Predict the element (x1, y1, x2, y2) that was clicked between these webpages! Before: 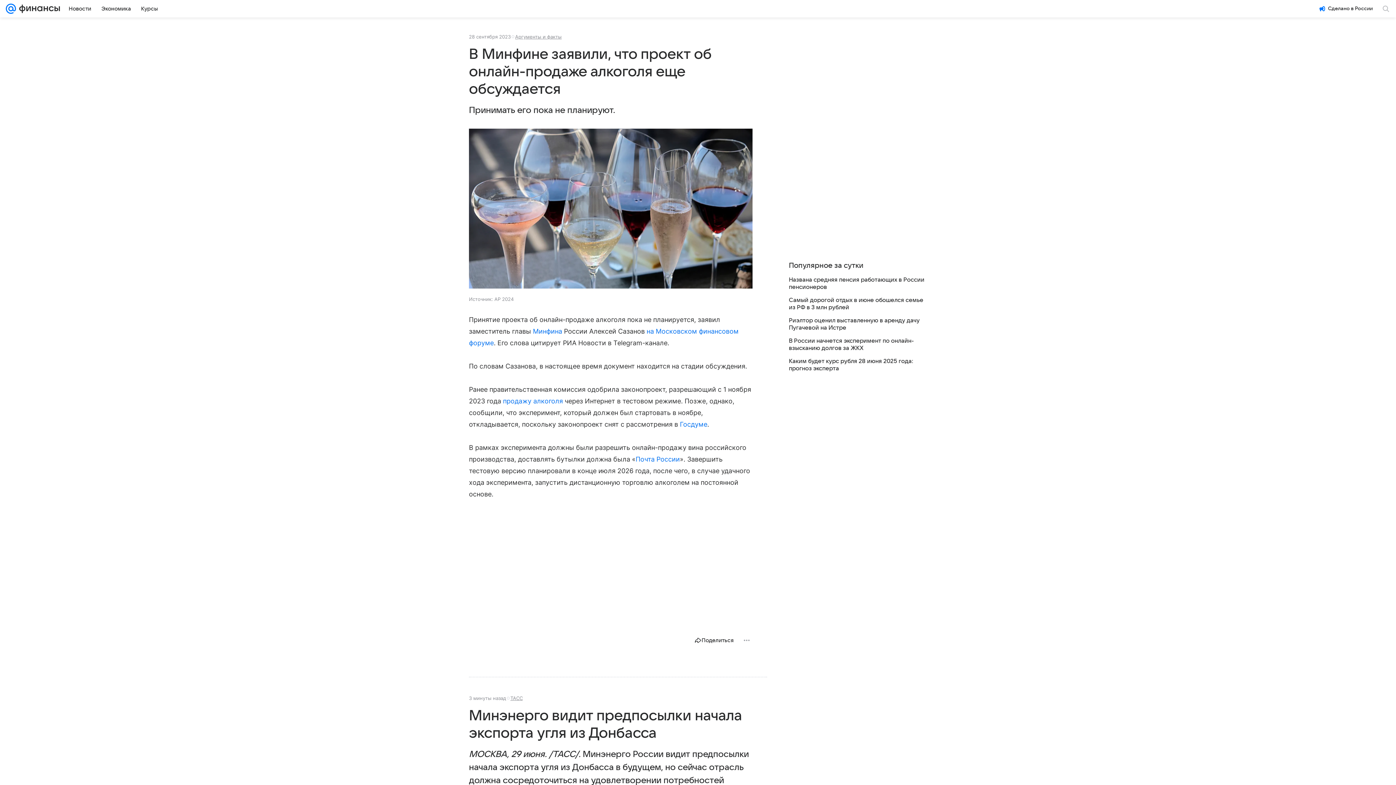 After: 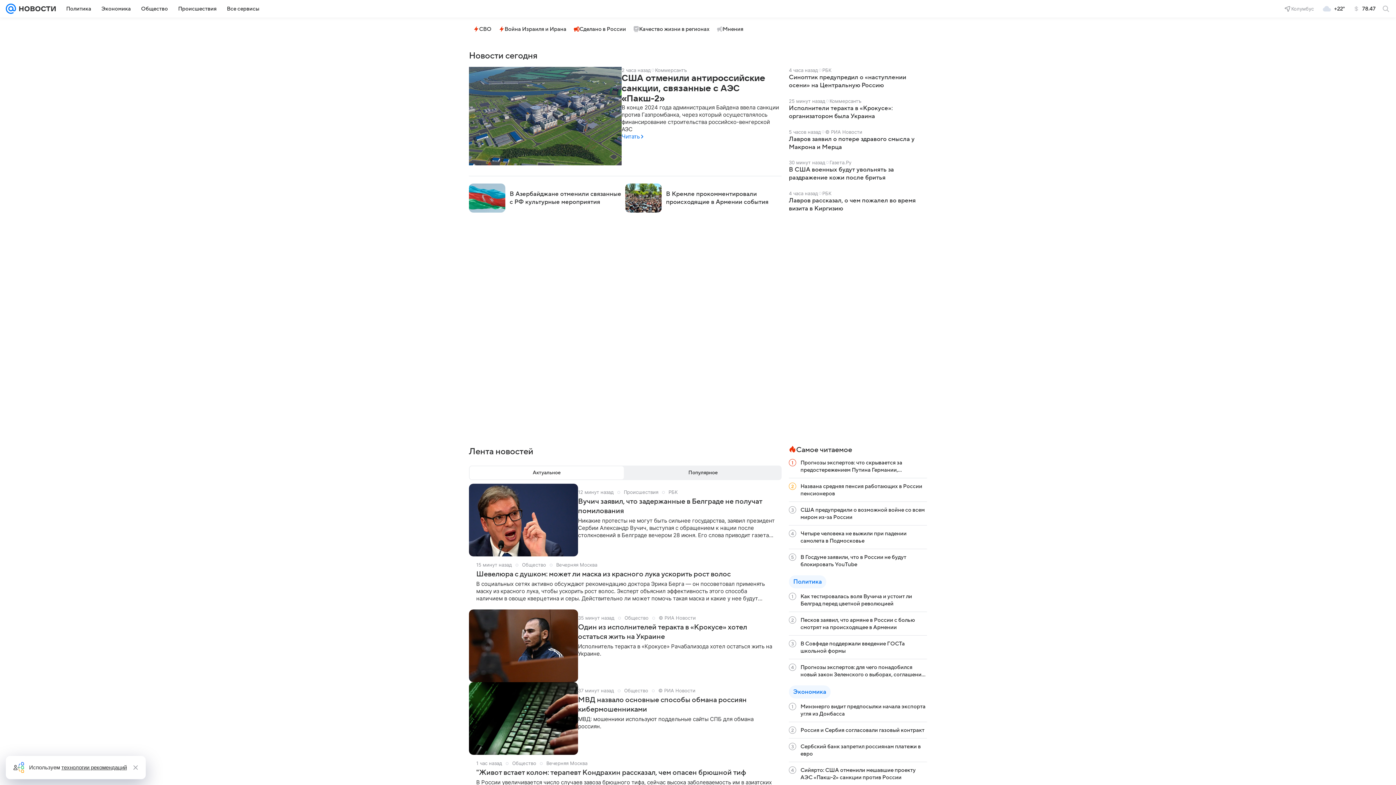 Action: label: Новости bbox: (64, 2, 95, 14)